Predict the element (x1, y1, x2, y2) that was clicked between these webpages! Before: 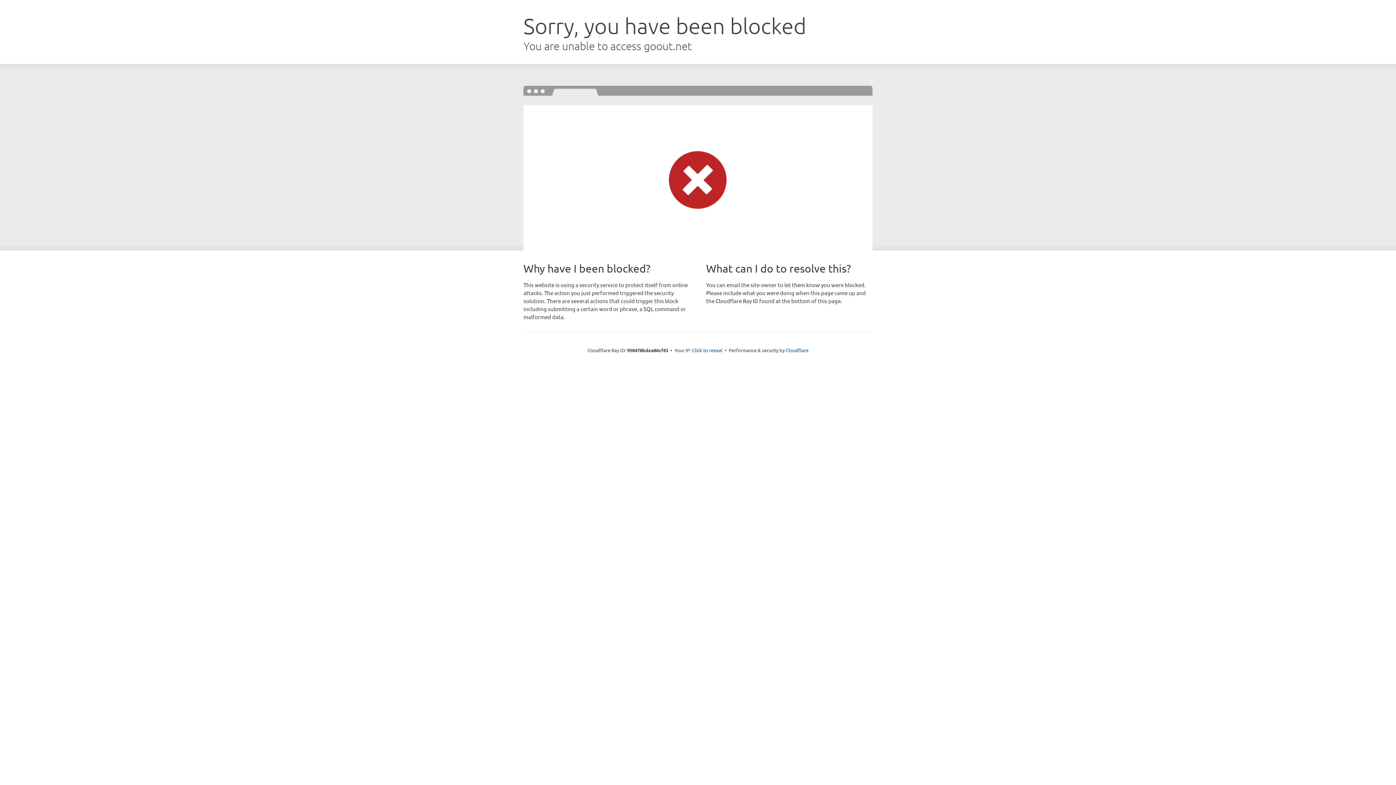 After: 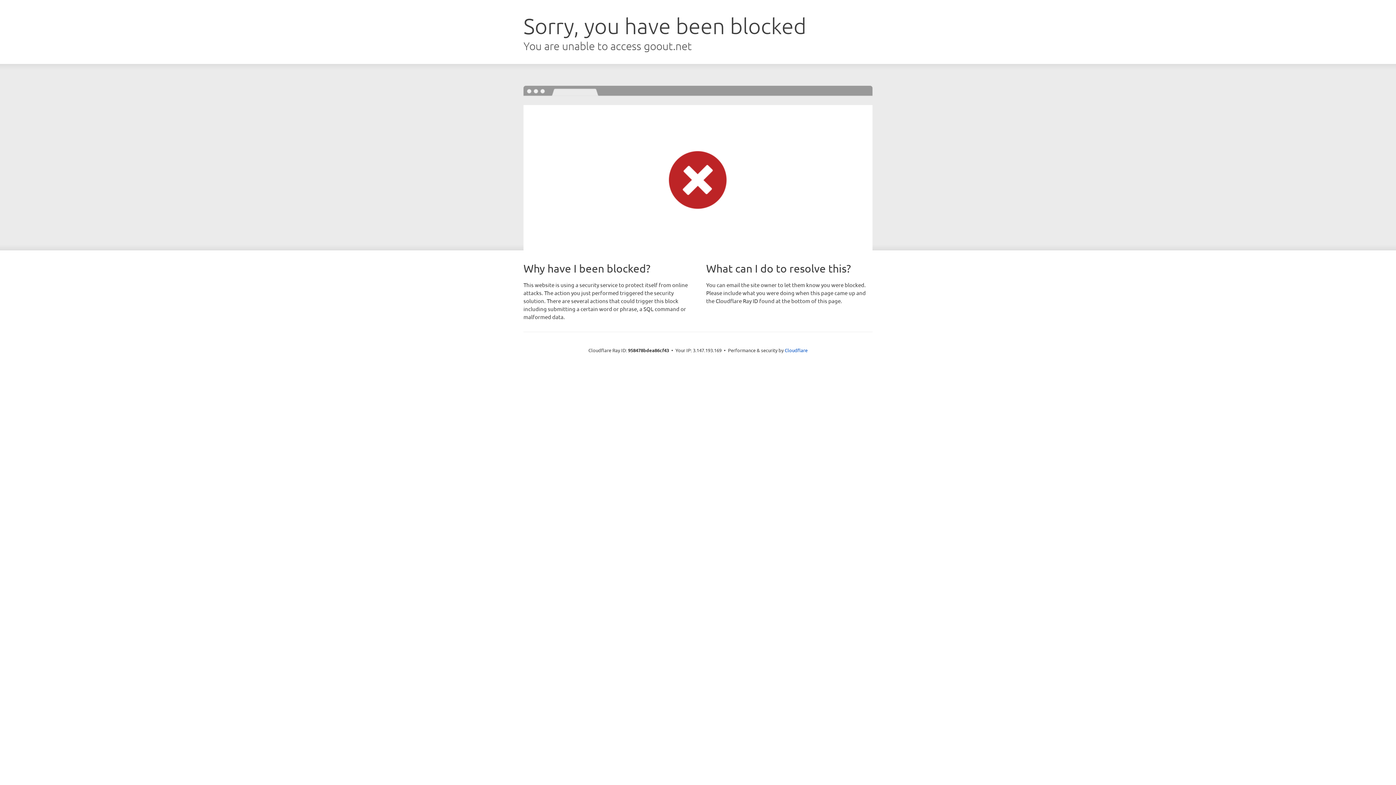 Action: label: Click to reveal bbox: (692, 346, 722, 353)